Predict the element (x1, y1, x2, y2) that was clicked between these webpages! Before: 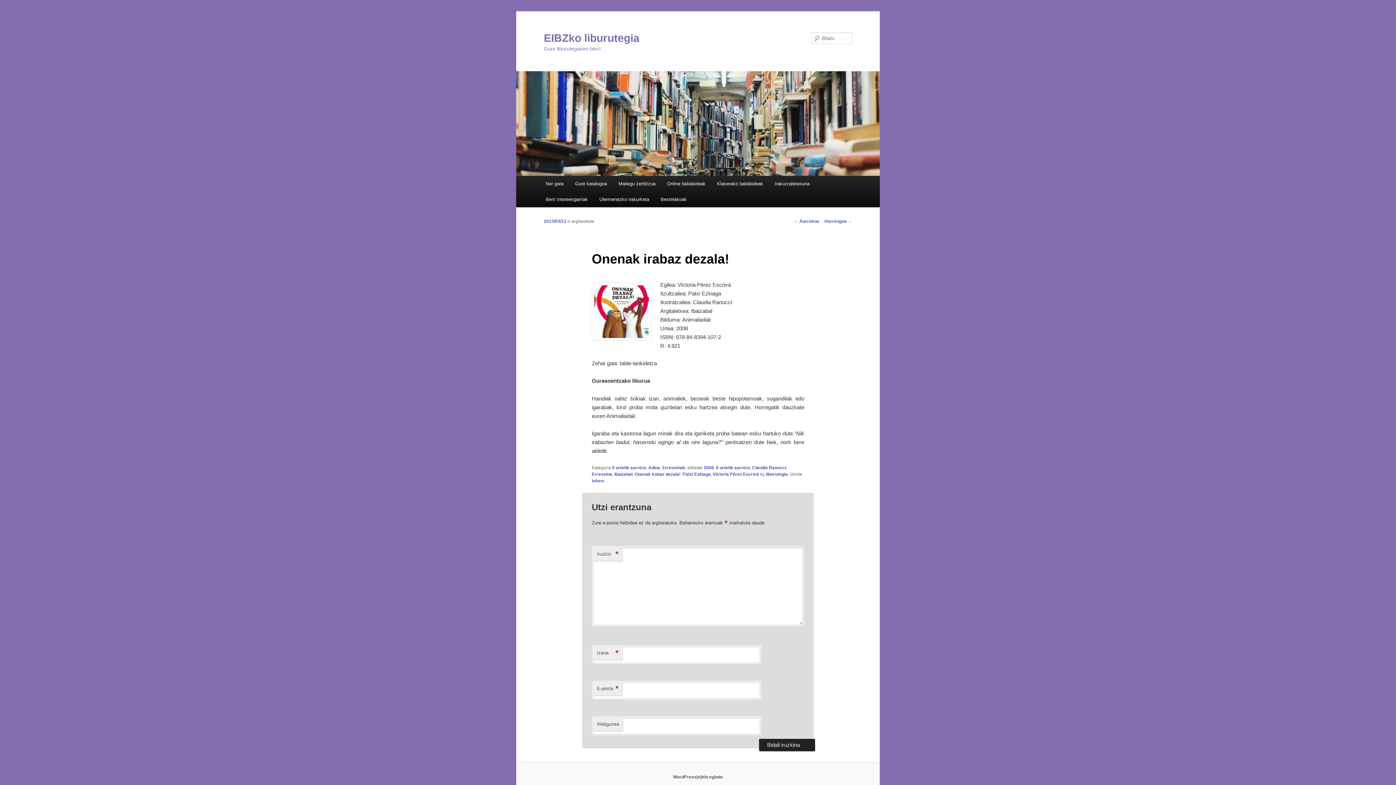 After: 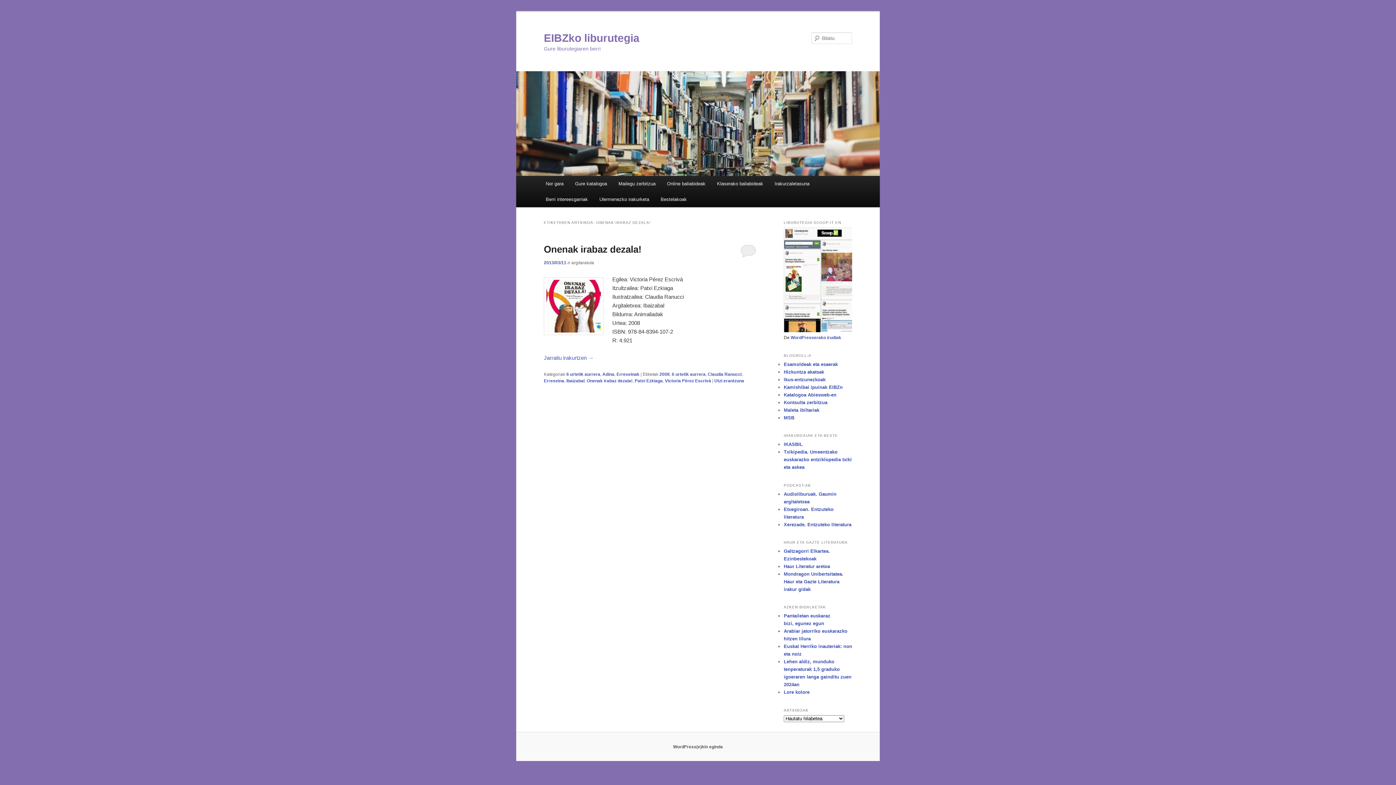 Action: label: Onenak irabaz dezala! bbox: (634, 471, 680, 476)